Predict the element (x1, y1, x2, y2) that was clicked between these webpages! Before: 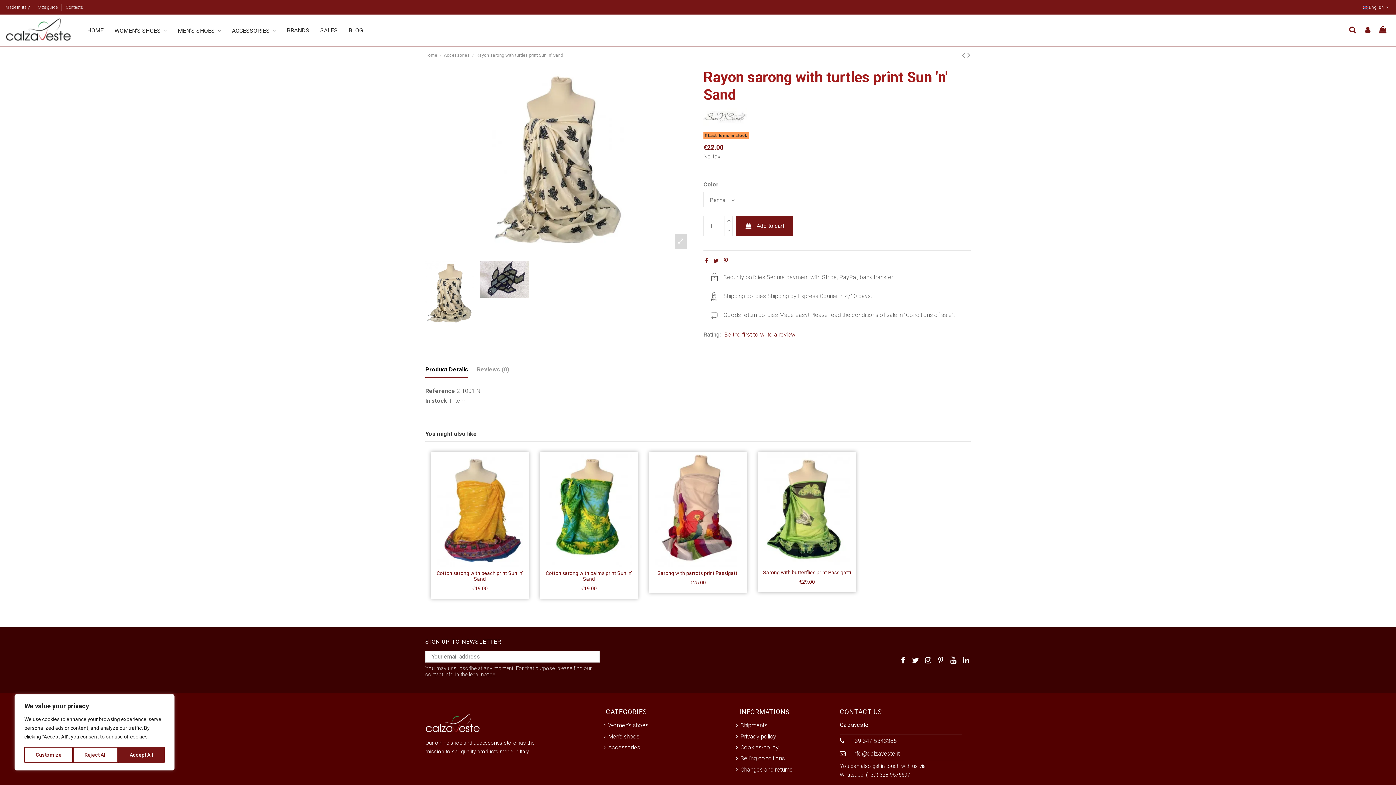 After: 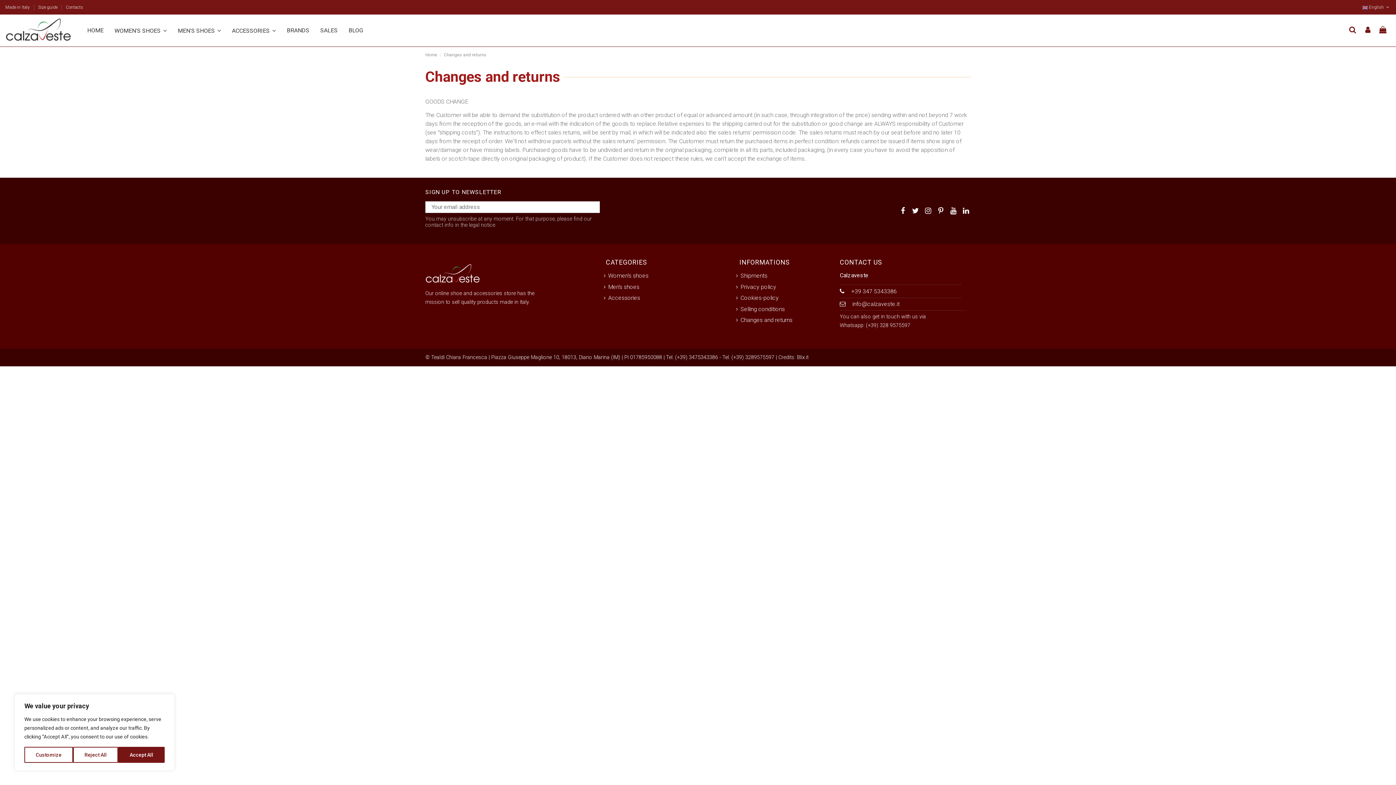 Action: bbox: (736, 765, 792, 774) label: Changes and returns